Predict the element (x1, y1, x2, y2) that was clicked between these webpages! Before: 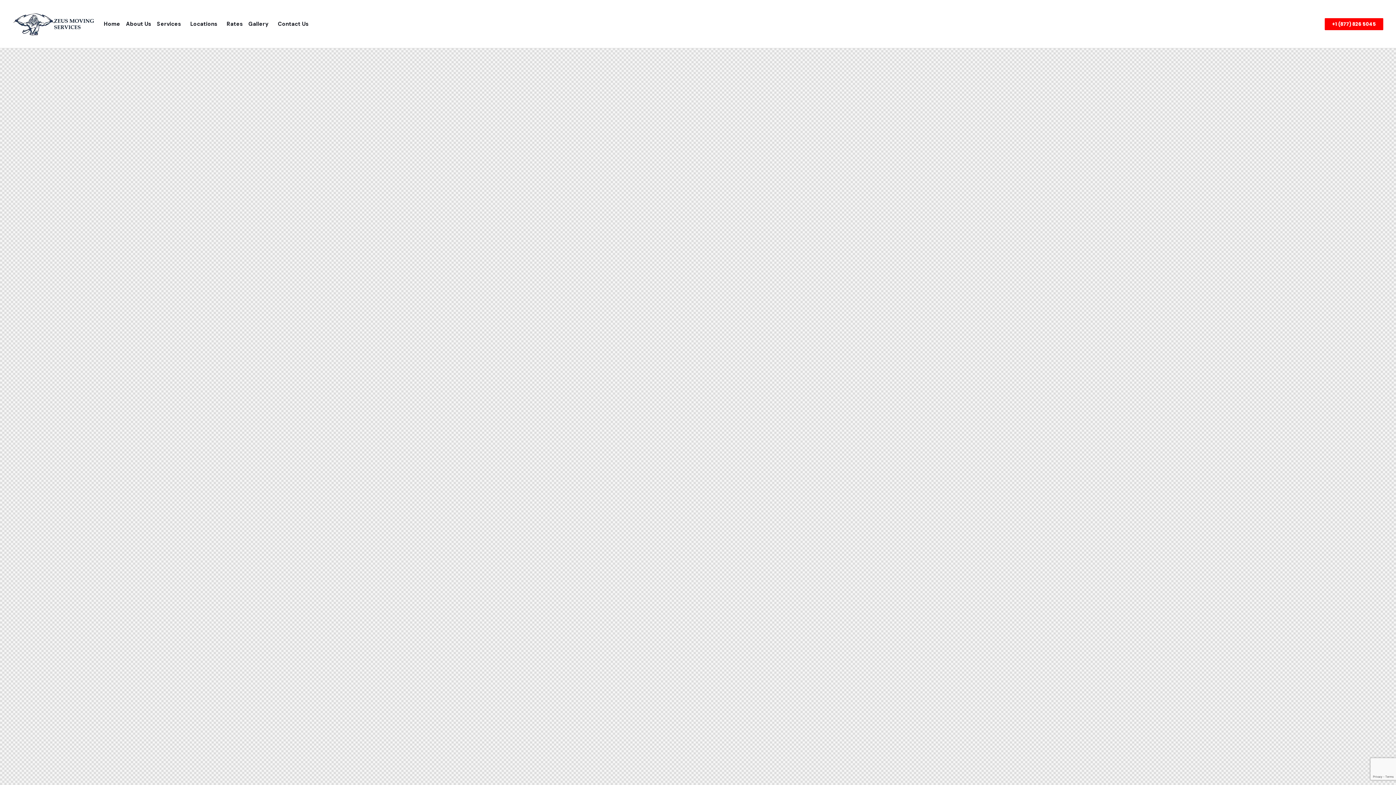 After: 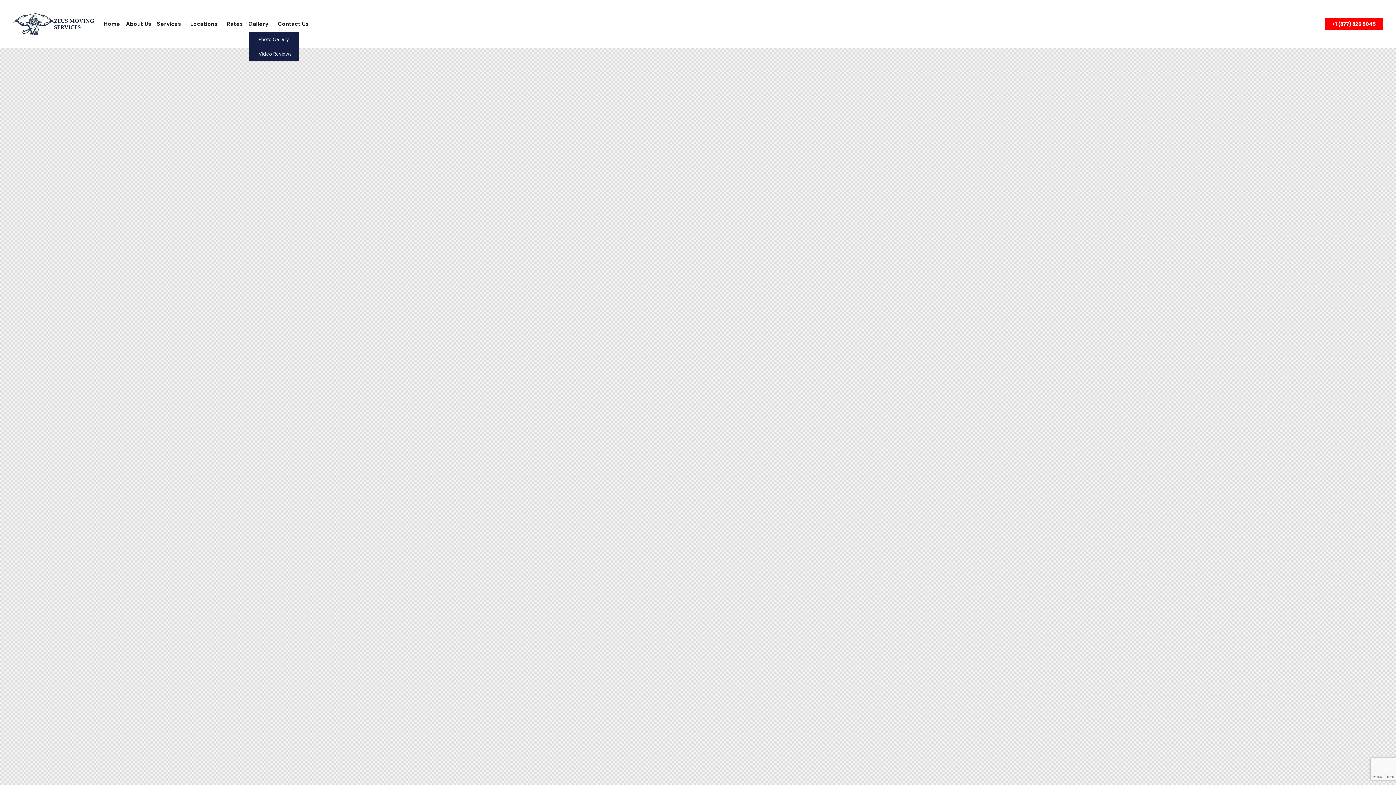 Action: bbox: (248, 15, 272, 32) label: Gallery